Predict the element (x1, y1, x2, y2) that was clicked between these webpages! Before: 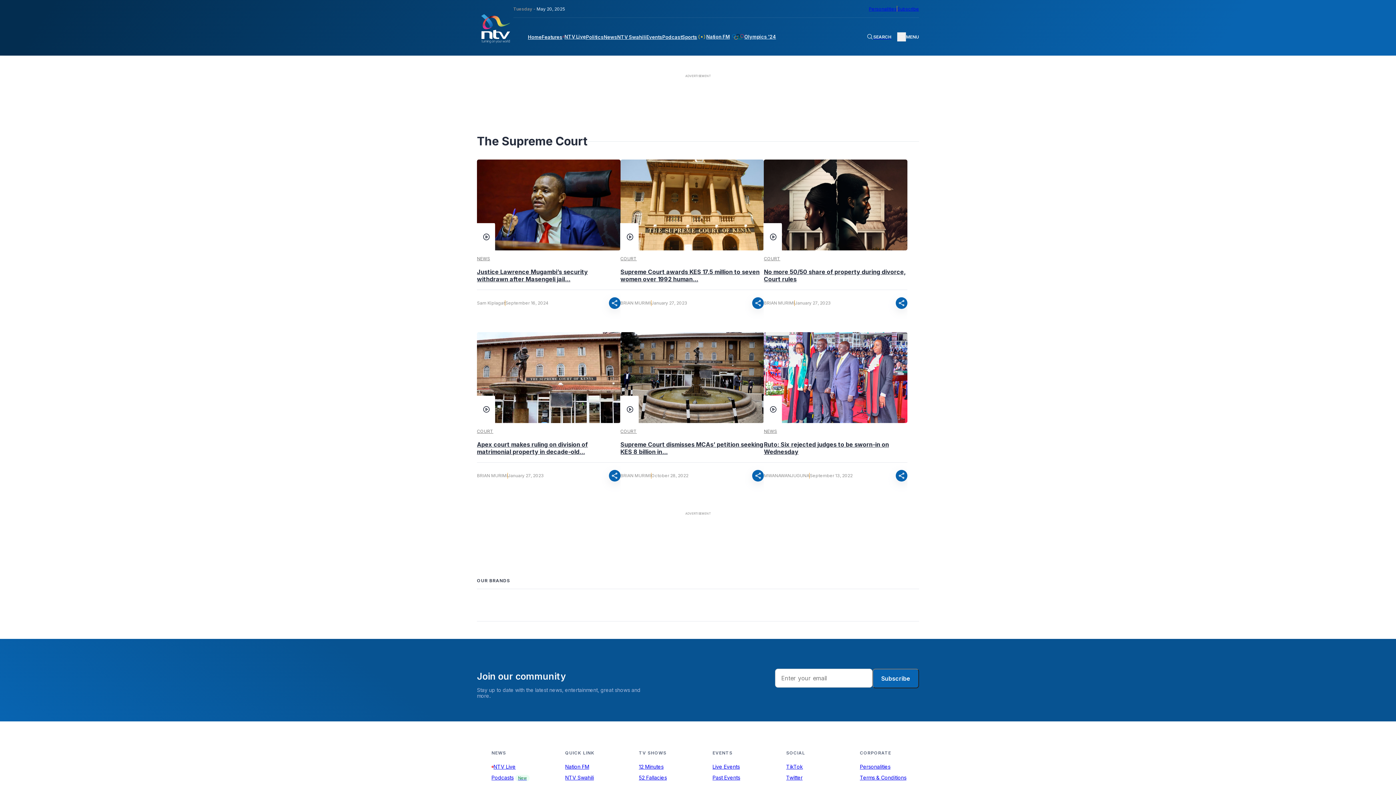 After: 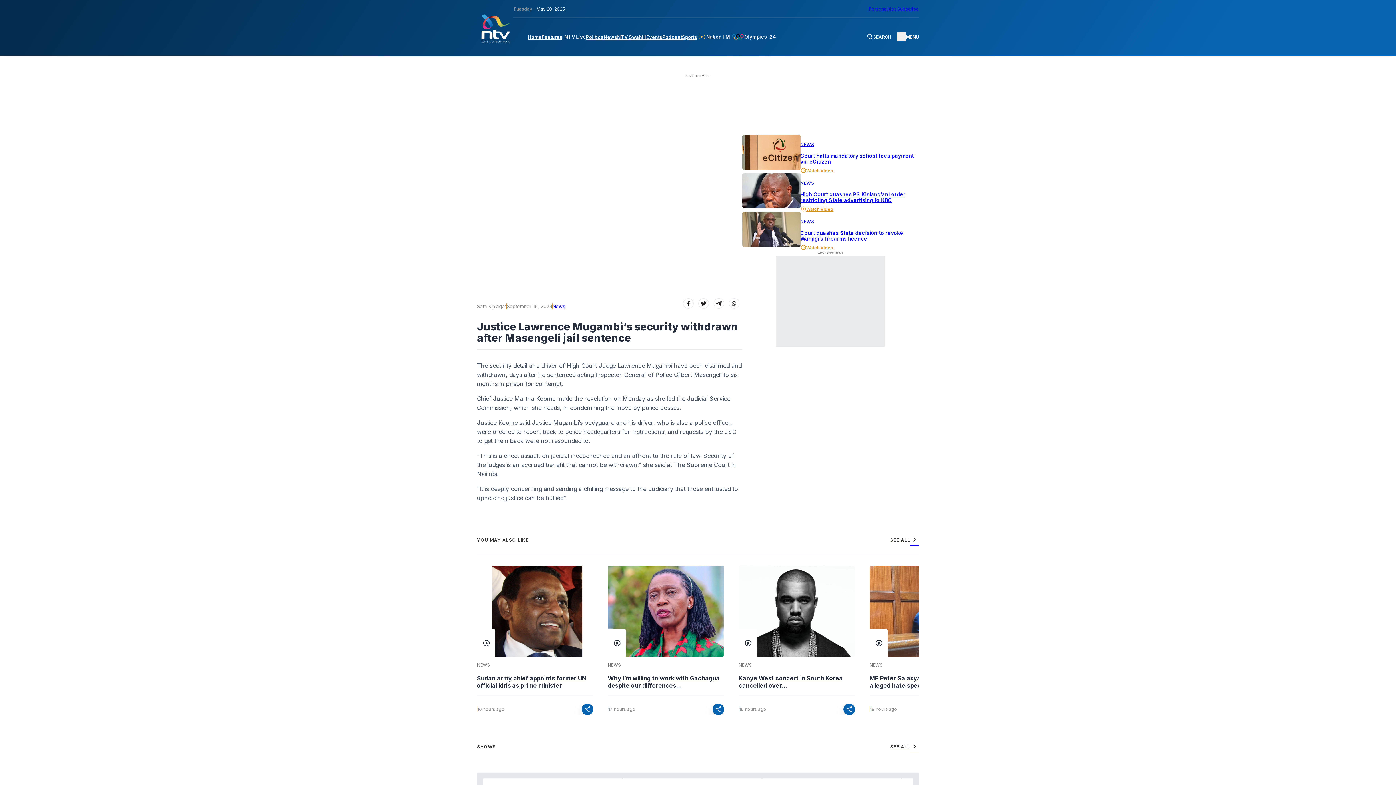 Action: bbox: (477, 268, 620, 290) label: Justice Lawrence Mugambi’s security withdrawn after Masengeli jail...